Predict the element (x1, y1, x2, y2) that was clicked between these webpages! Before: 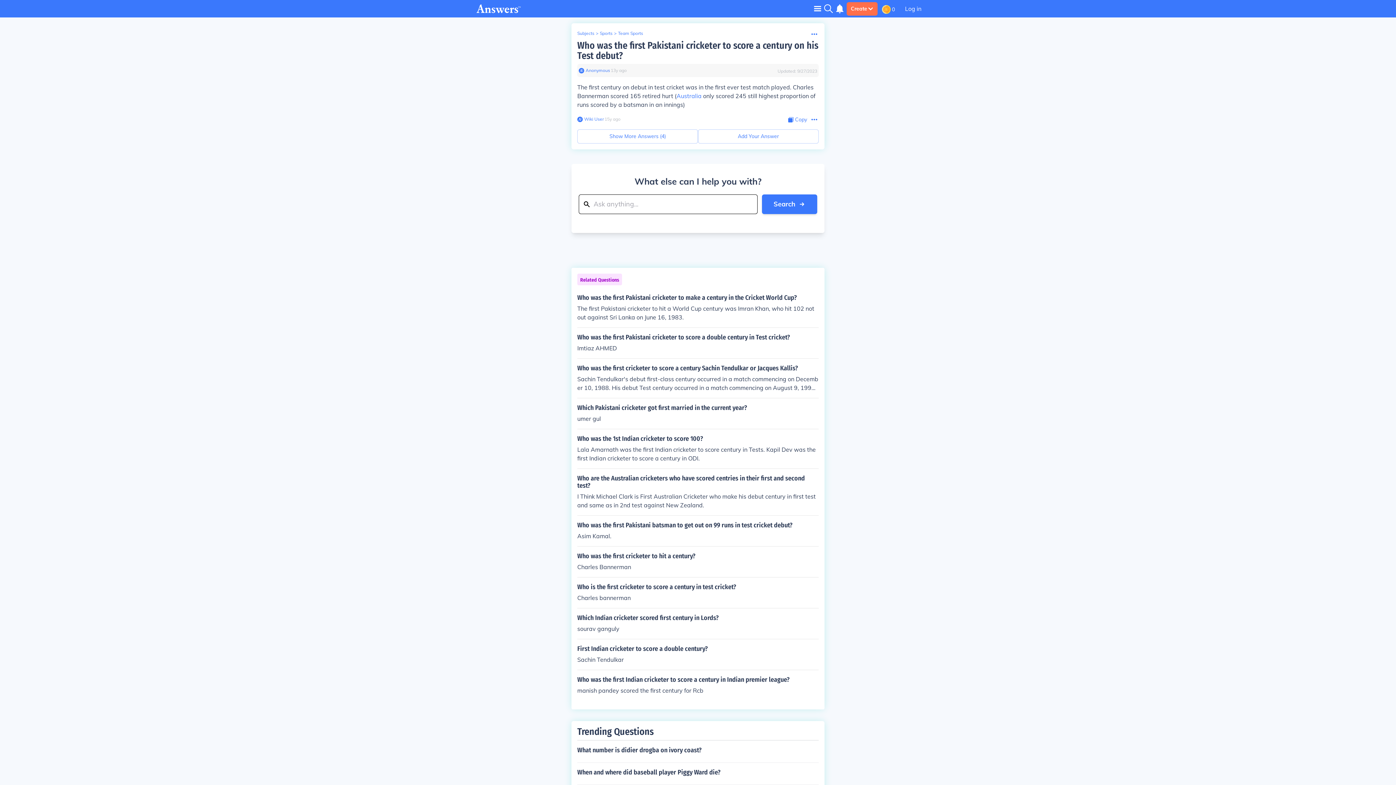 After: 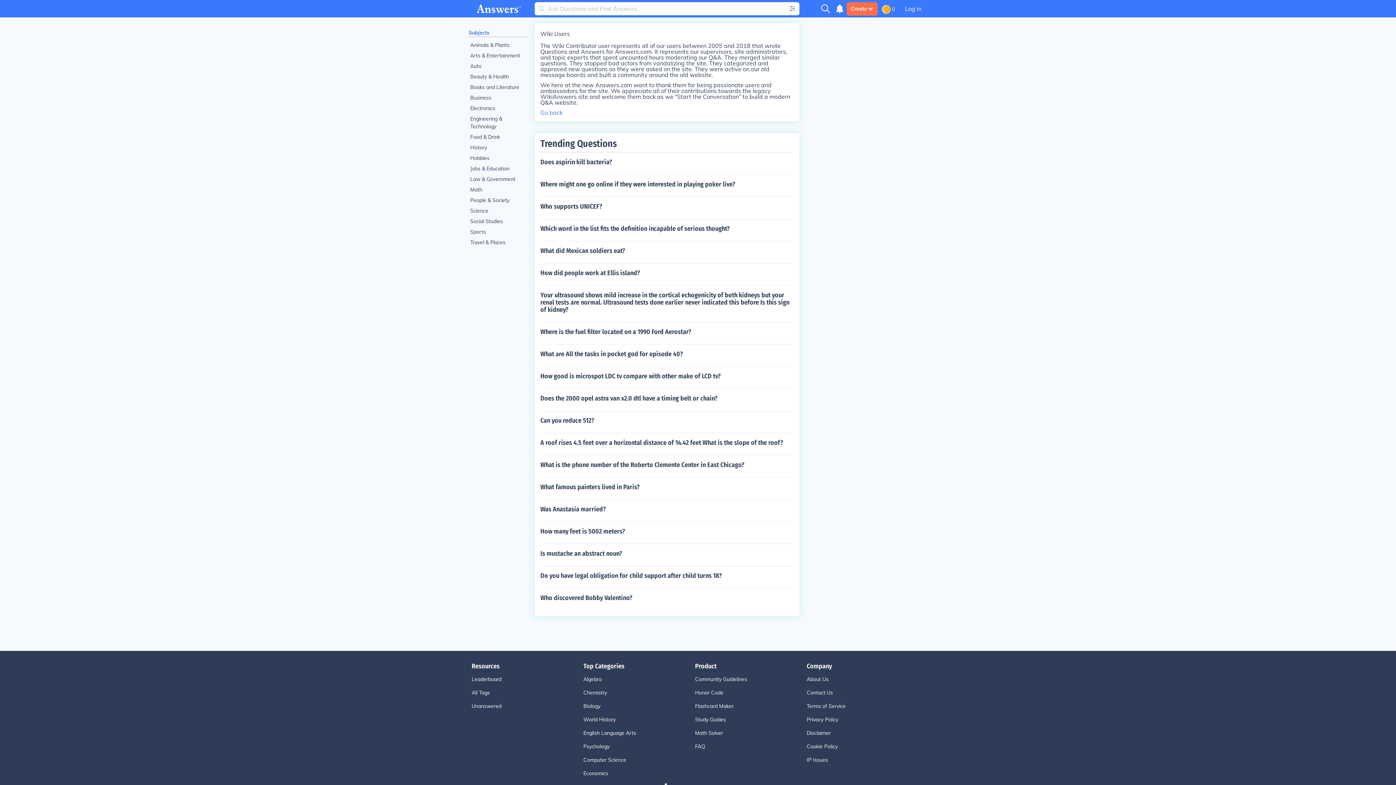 Action: bbox: (577, 116, 582, 122)